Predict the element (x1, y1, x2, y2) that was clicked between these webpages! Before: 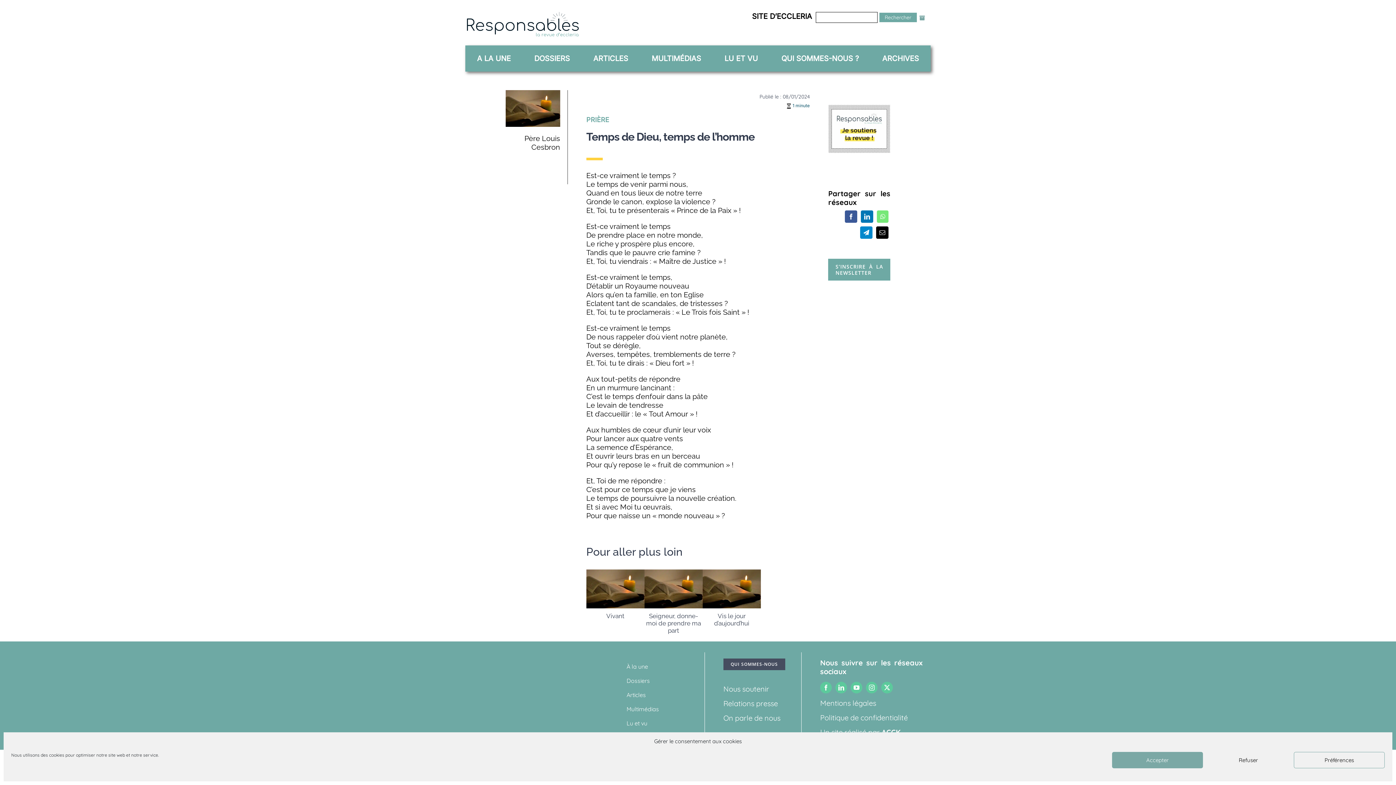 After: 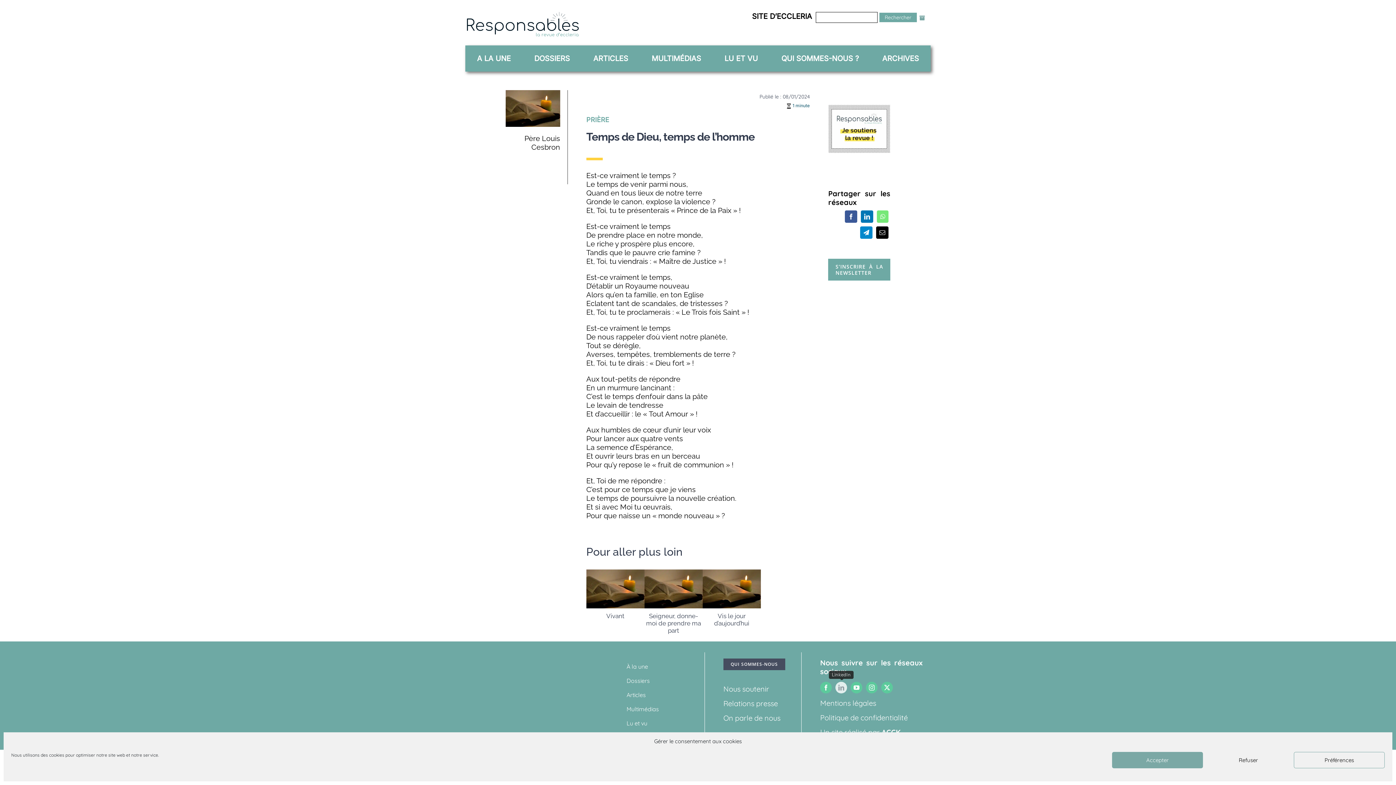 Action: label: linkedin bbox: (835, 682, 847, 693)